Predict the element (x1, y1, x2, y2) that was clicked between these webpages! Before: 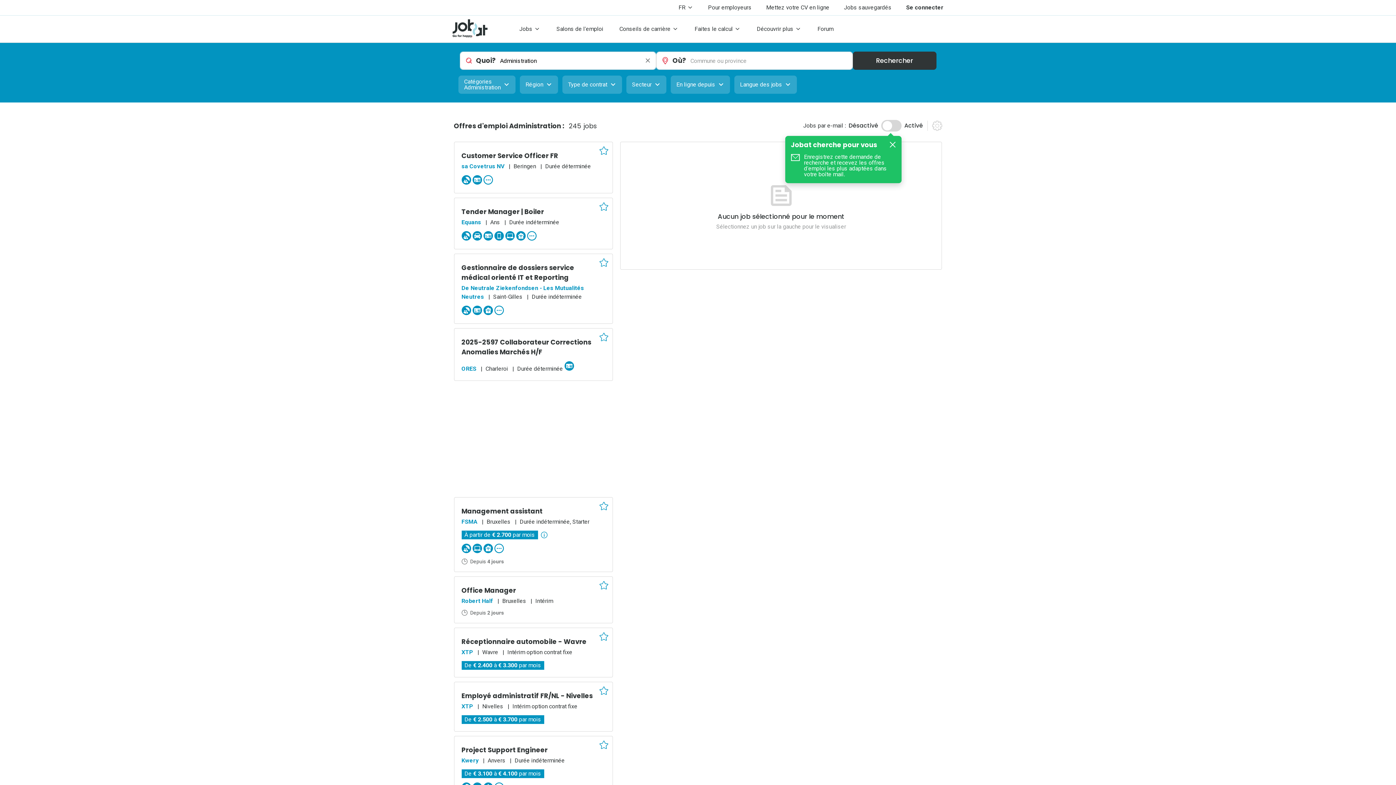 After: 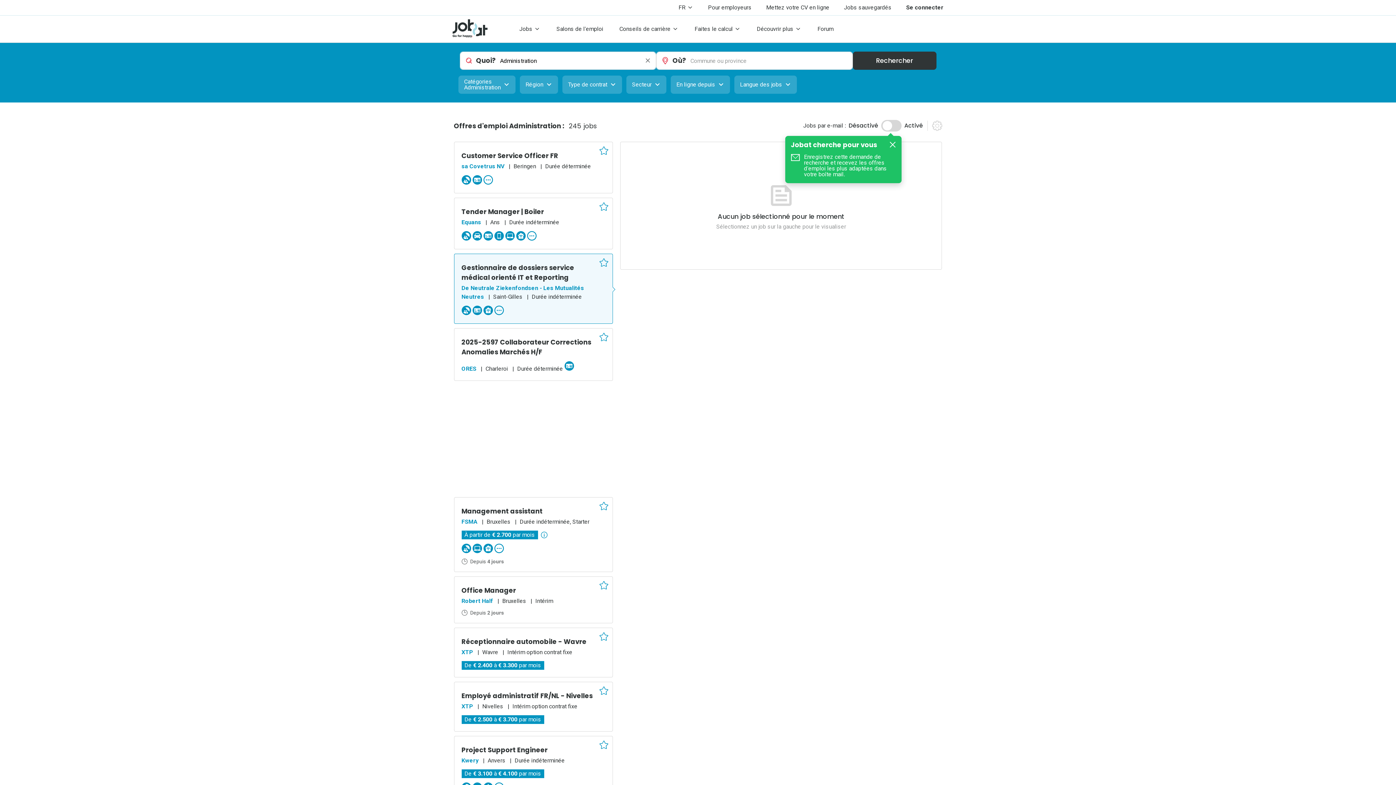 Action: bbox: (461, 263, 574, 282) label: Gestionnaire de dossiers service médical orienté IT et Reporting